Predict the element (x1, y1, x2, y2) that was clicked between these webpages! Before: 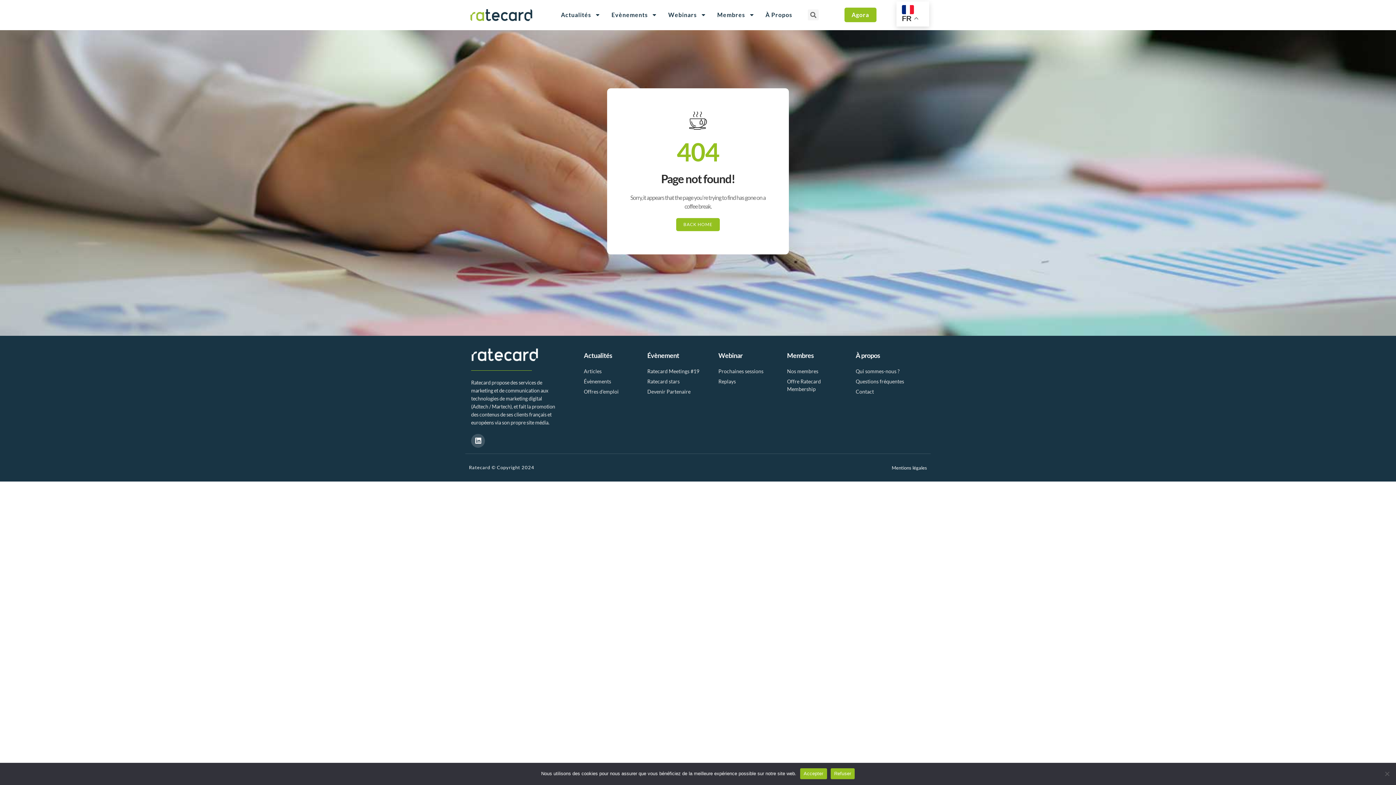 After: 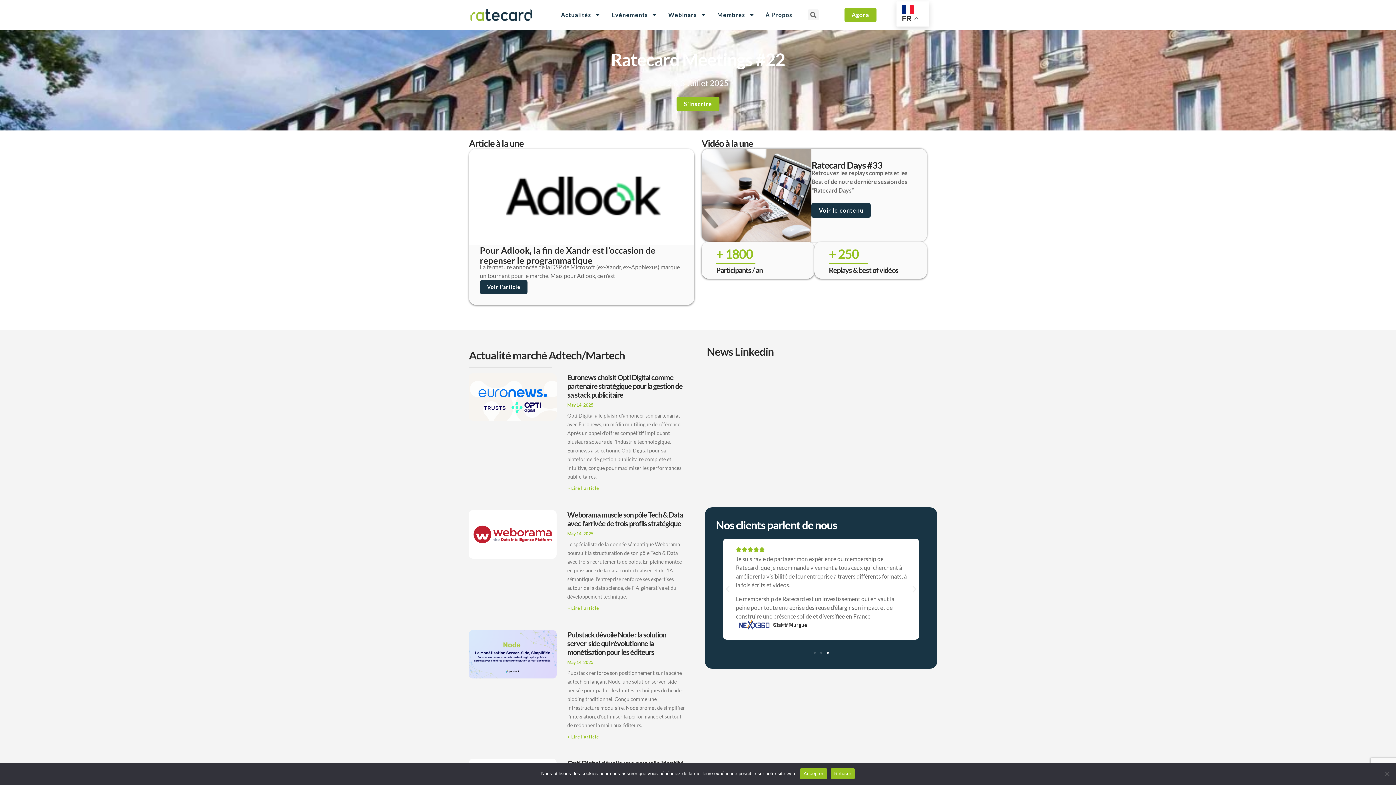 Action: bbox: (469, 7, 533, 22)